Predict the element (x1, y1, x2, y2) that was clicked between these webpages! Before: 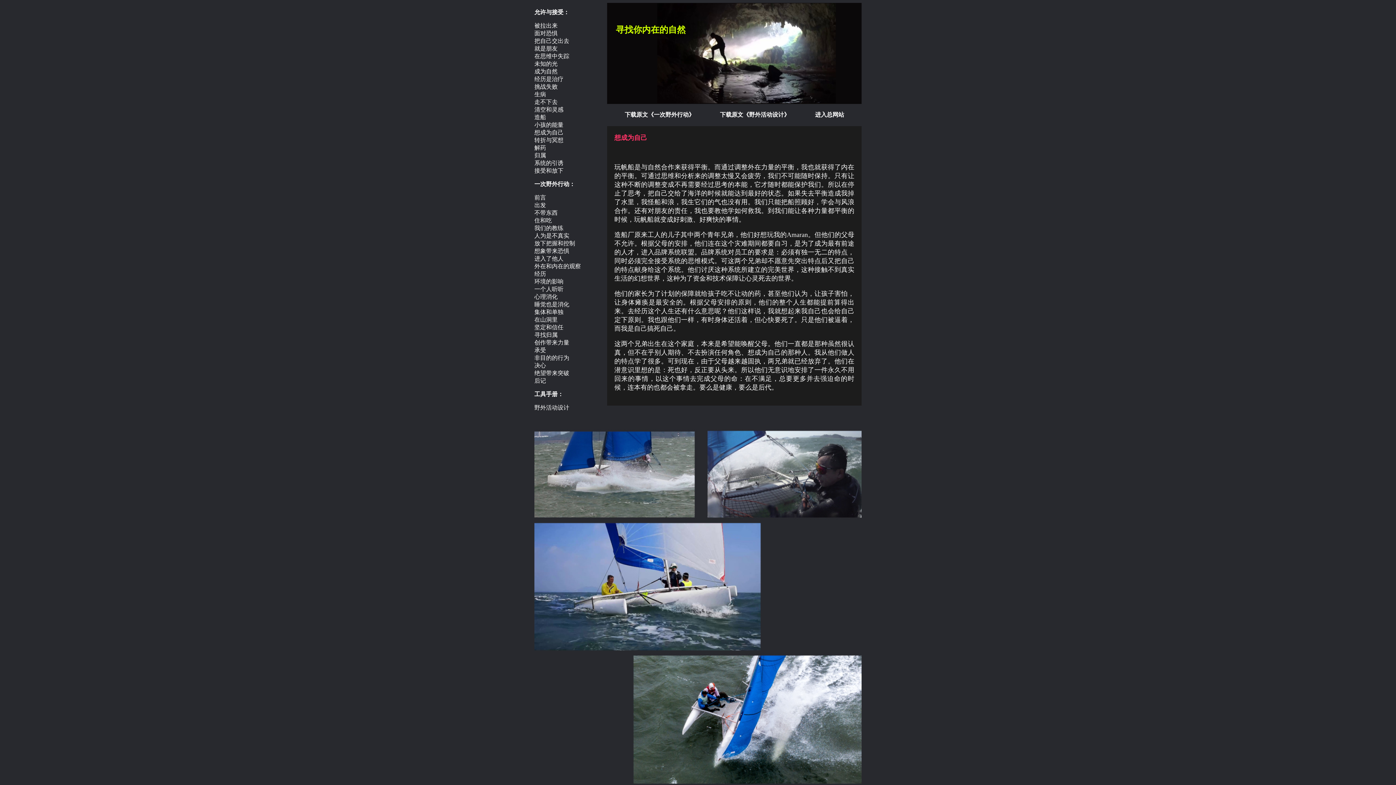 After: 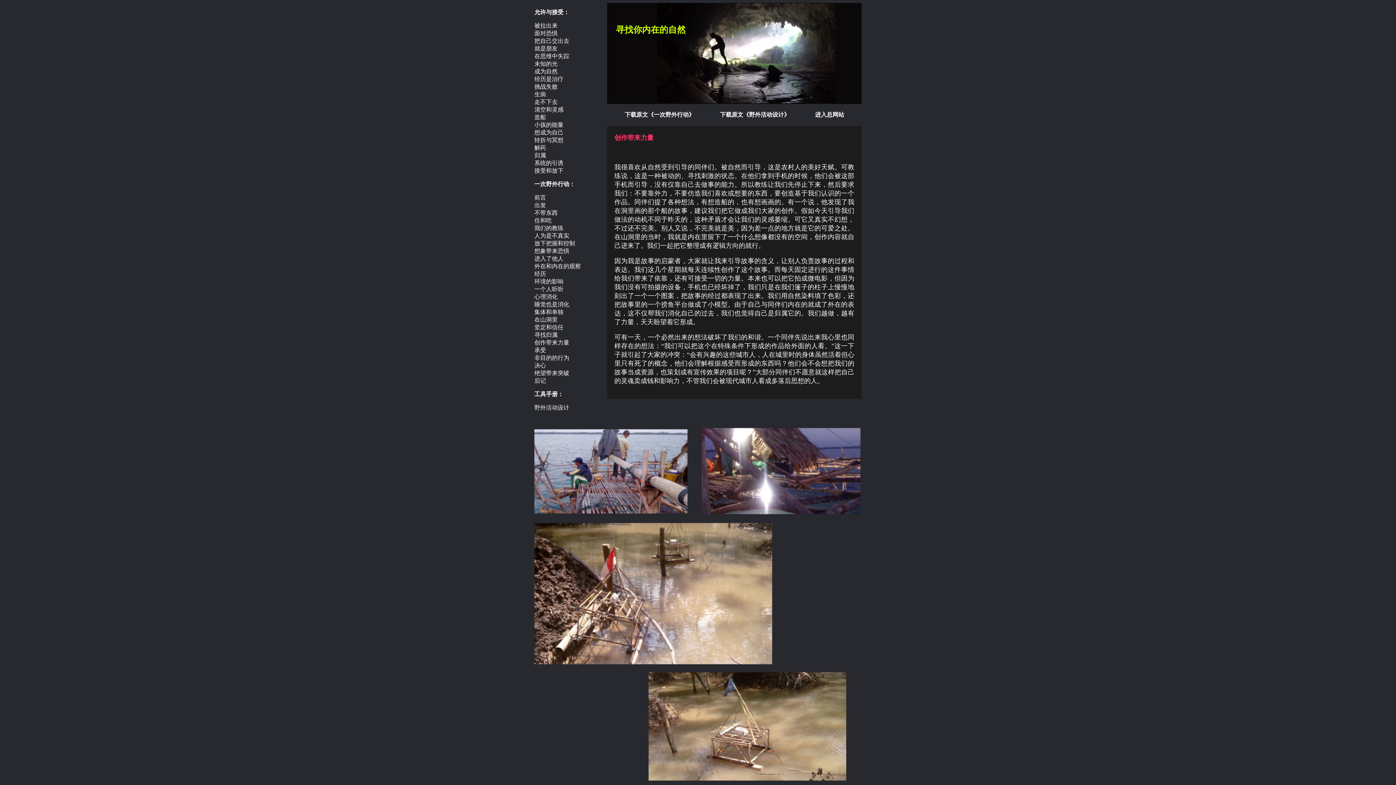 Action: label: 创作带来力量
 bbox: (534, 339, 569, 345)